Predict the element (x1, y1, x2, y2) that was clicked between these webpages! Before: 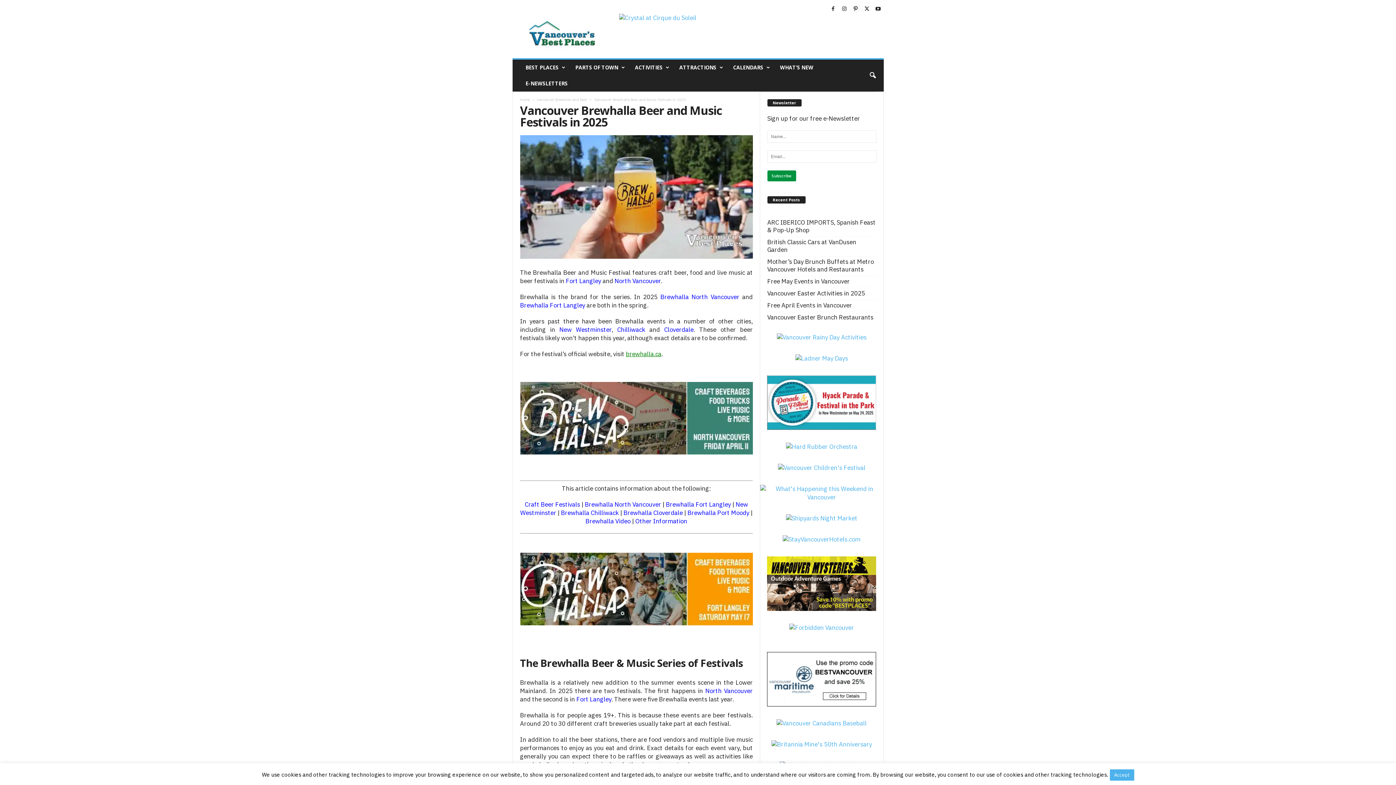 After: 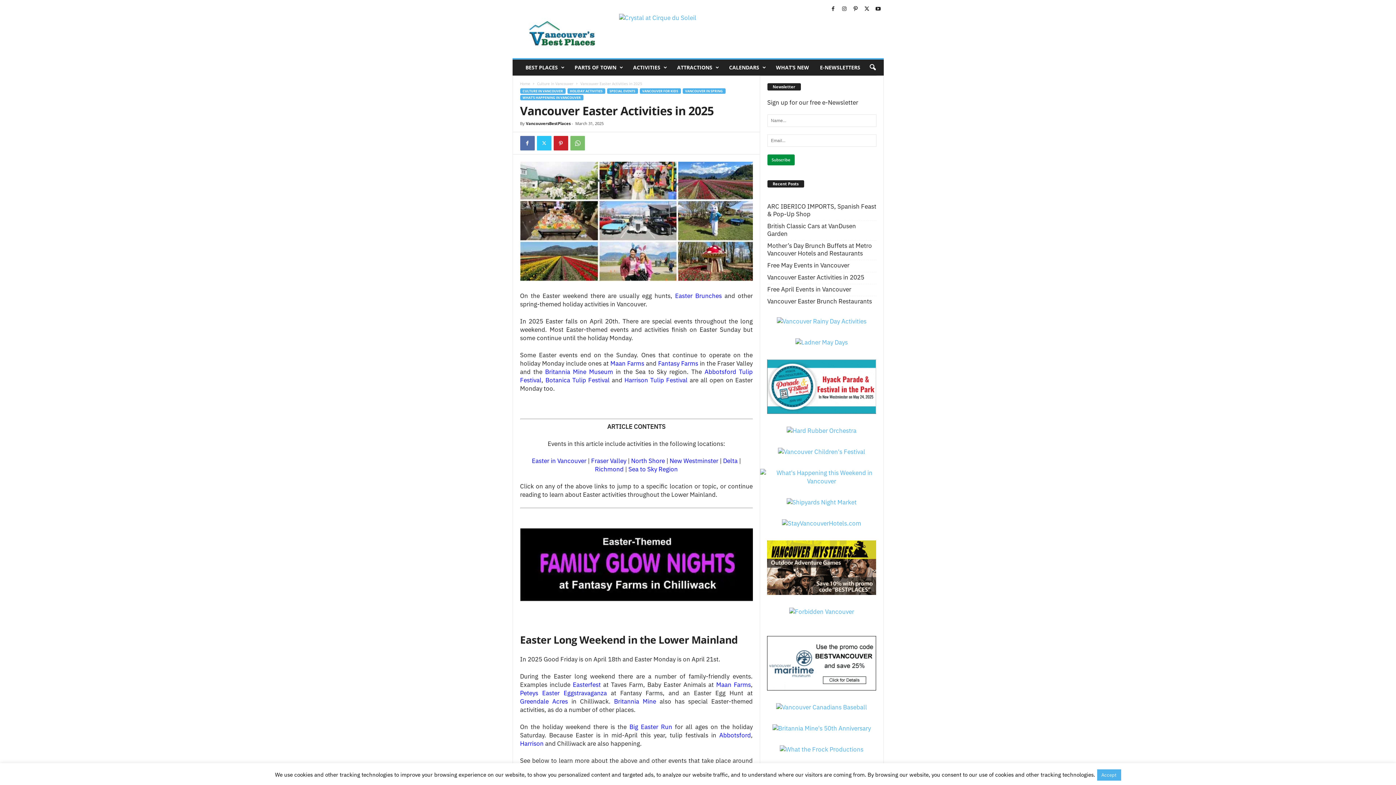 Action: bbox: (767, 289, 876, 297) label: Vancouver Easter Activities in 2025